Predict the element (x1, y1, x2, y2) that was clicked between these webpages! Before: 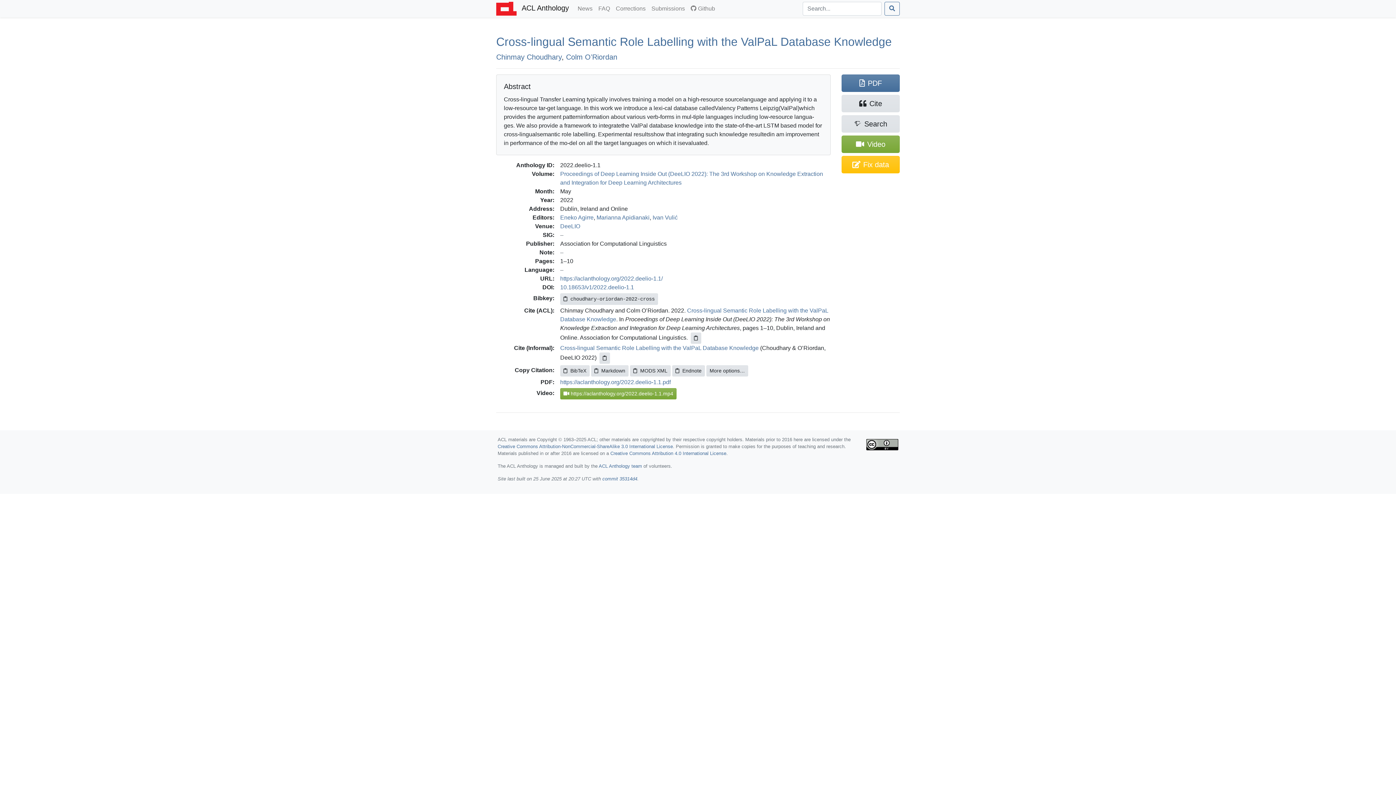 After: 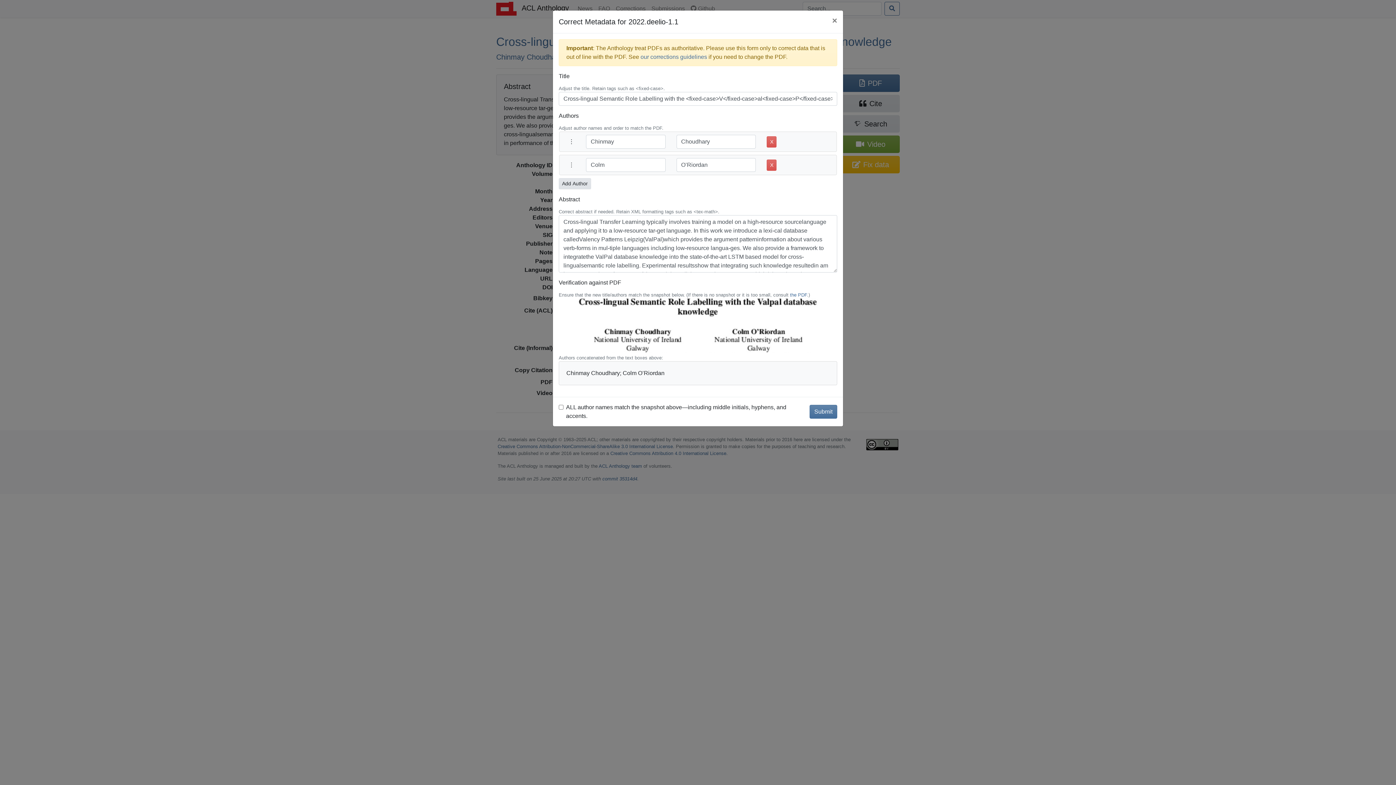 Action: label: Fix data bbox: (841, 155, 900, 173)